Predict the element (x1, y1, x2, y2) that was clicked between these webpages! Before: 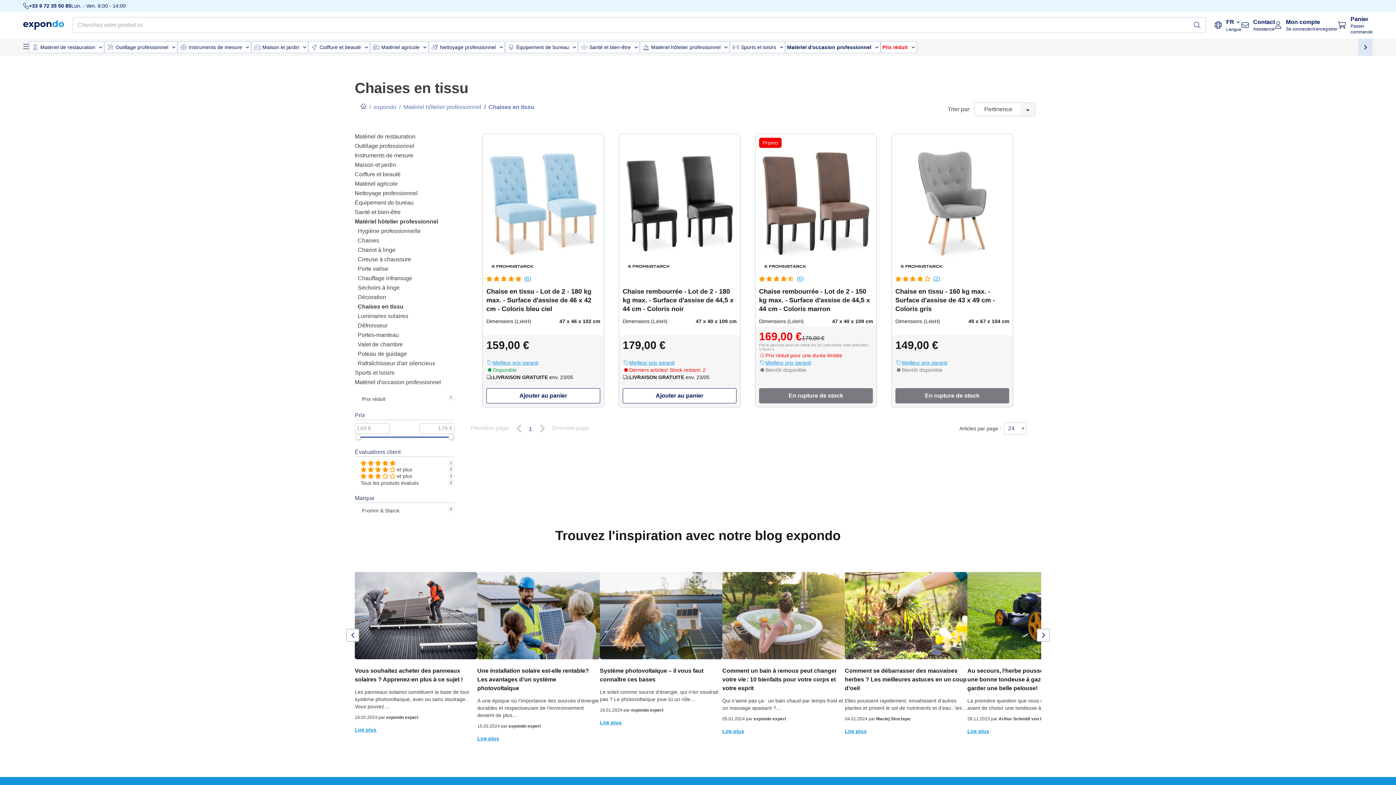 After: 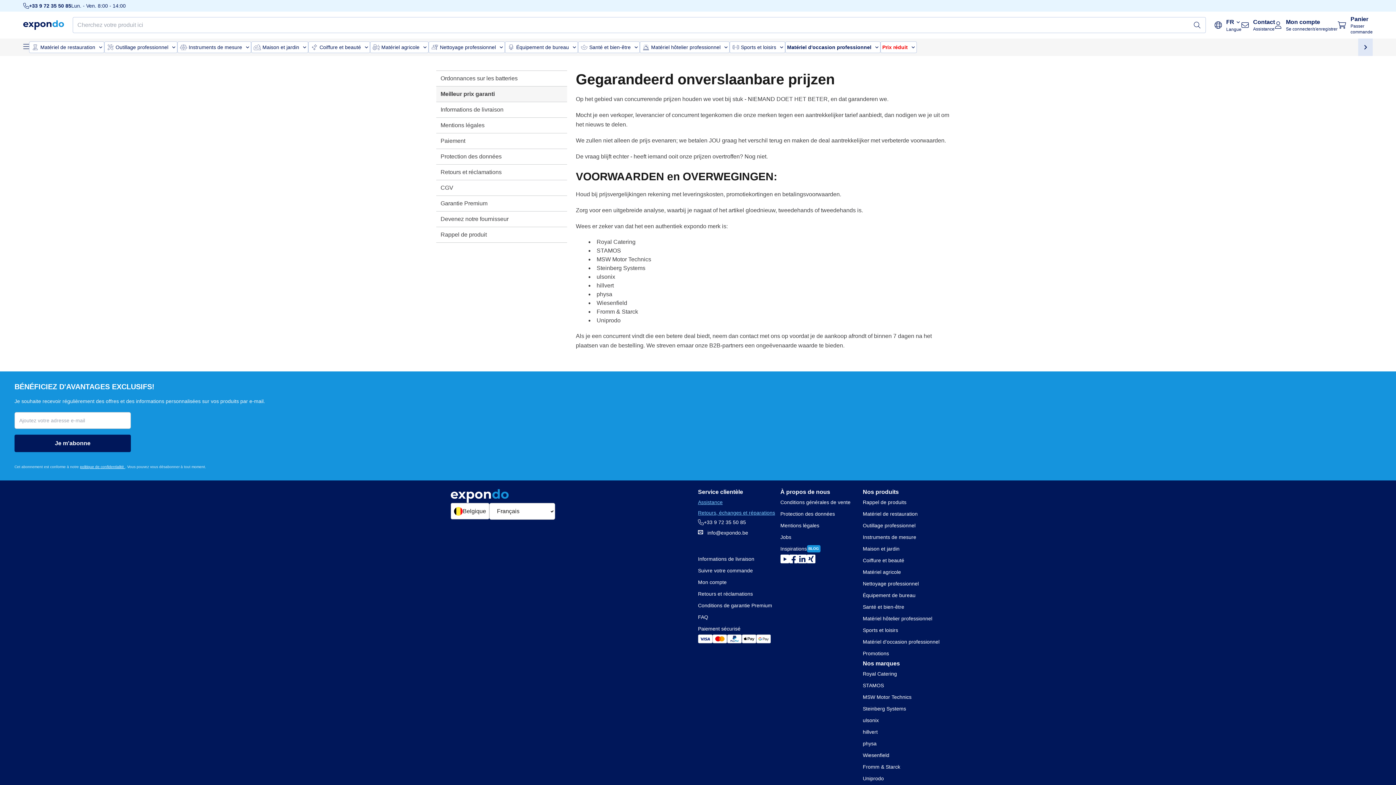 Action: label: Meilleur prix garanti bbox: (493, 372, 538, 379)